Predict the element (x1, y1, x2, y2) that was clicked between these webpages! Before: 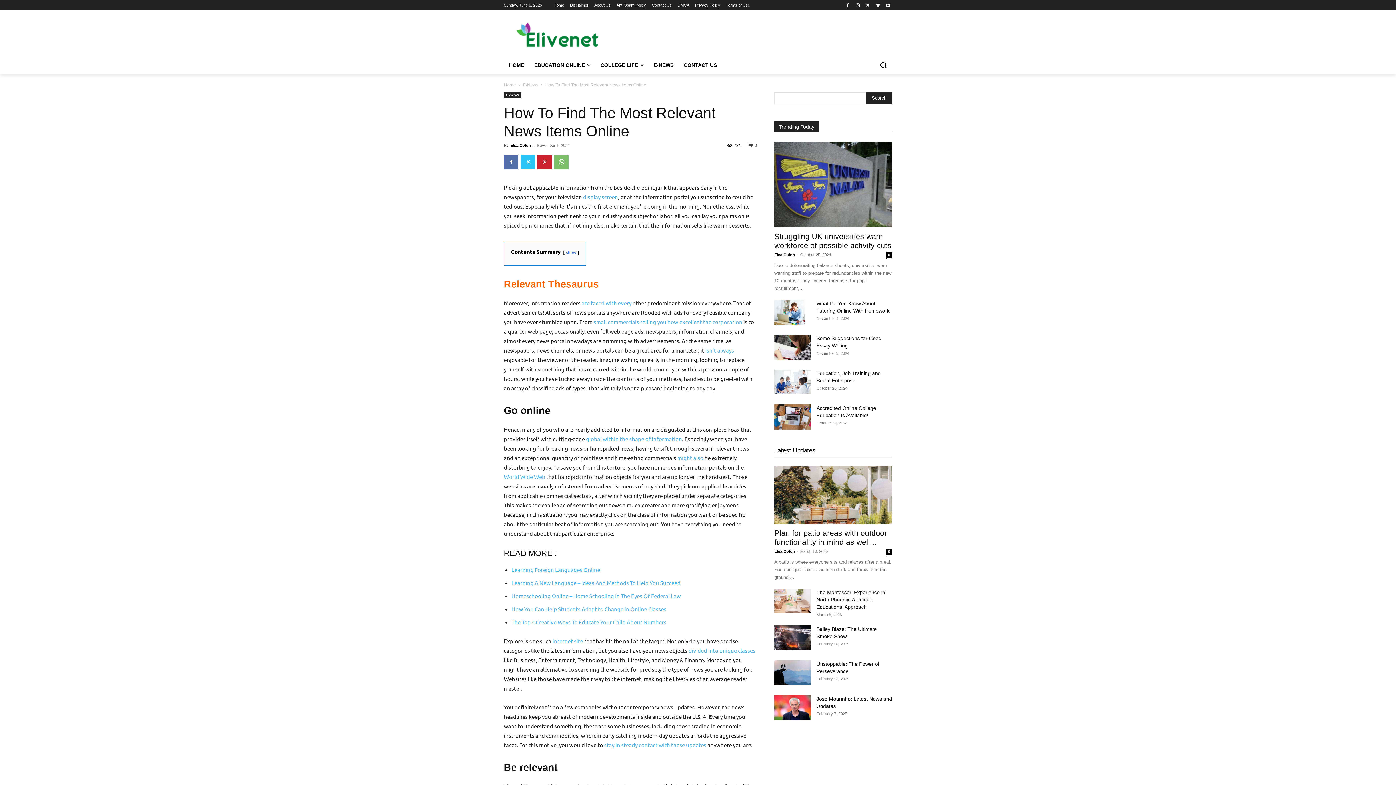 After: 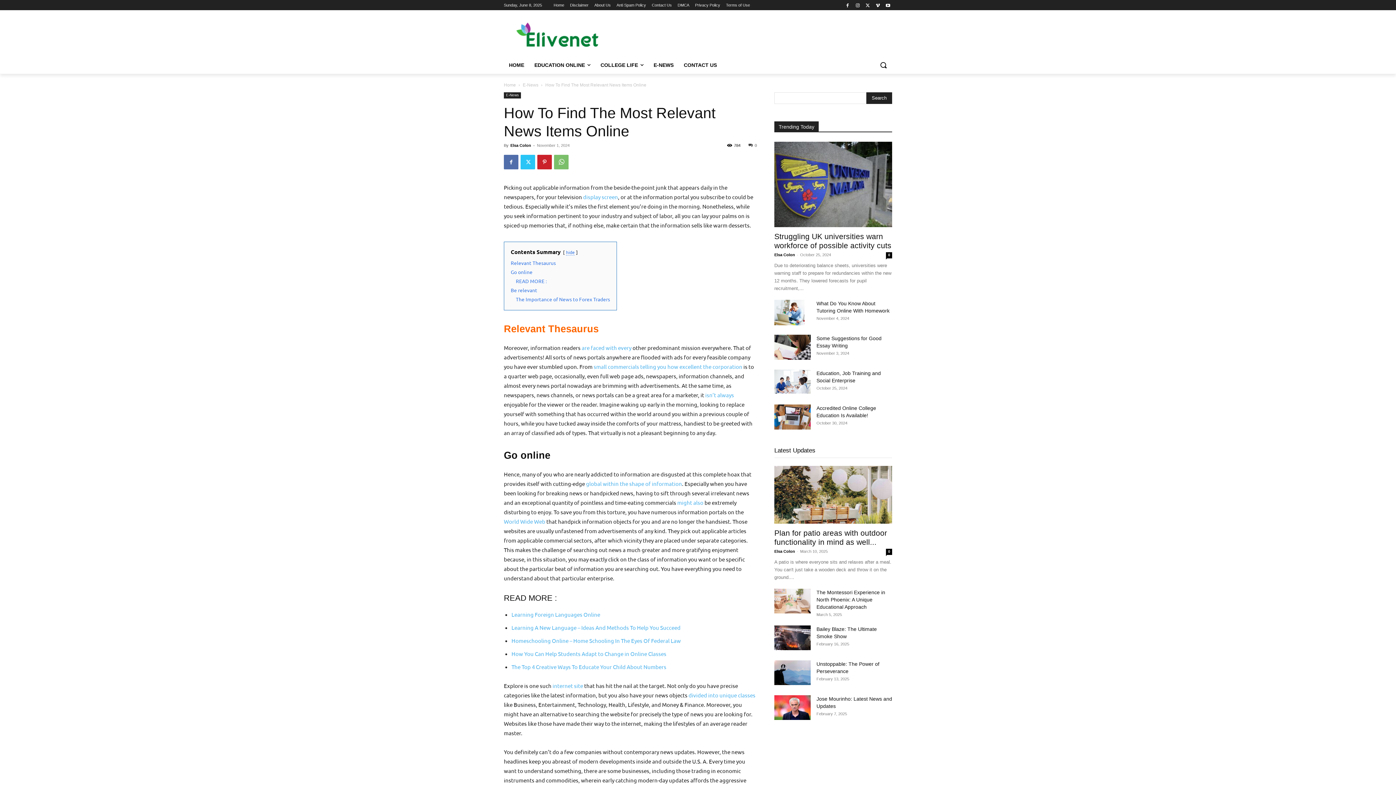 Action: bbox: (566, 249, 576, 255) label: show